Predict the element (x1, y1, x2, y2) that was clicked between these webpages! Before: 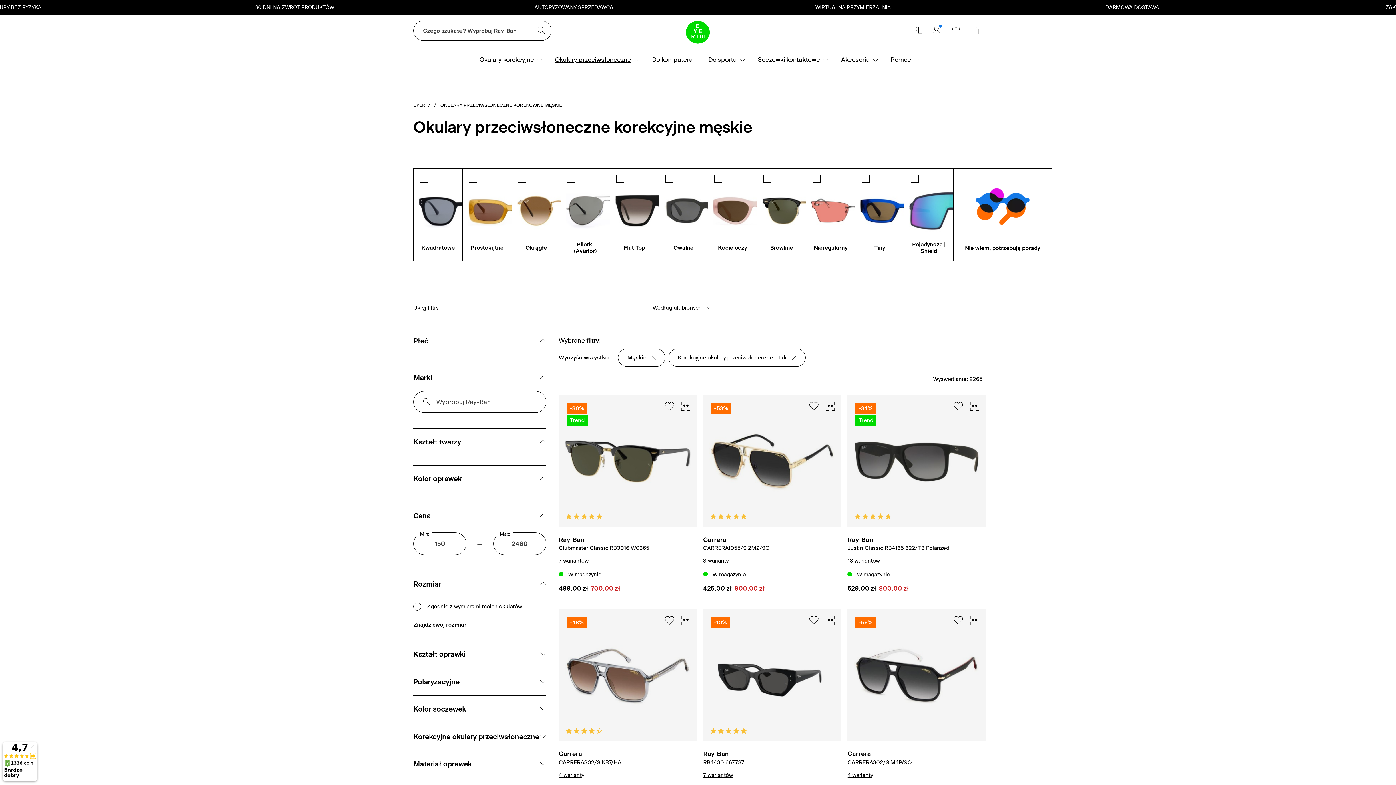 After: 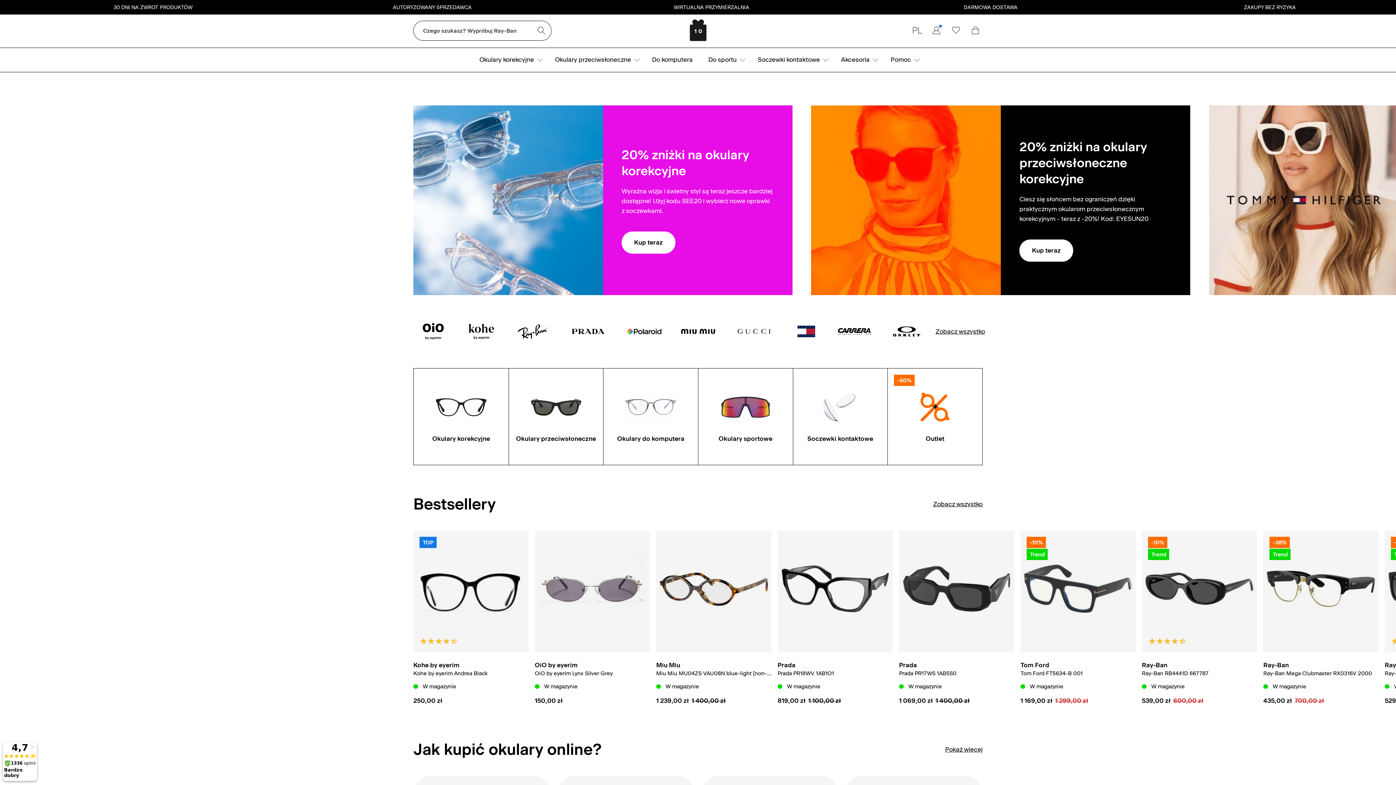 Action: bbox: (413, 102, 430, 107) label: EYERIM